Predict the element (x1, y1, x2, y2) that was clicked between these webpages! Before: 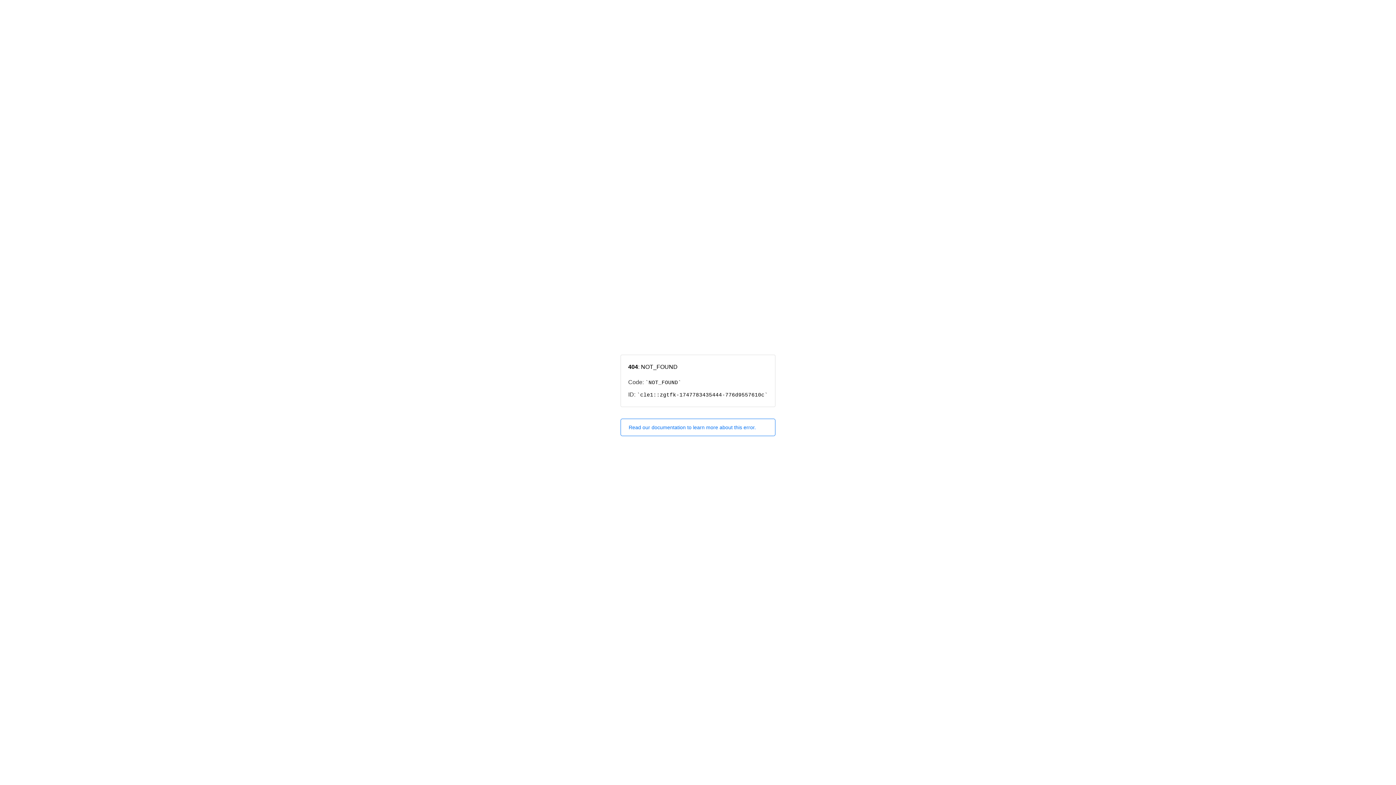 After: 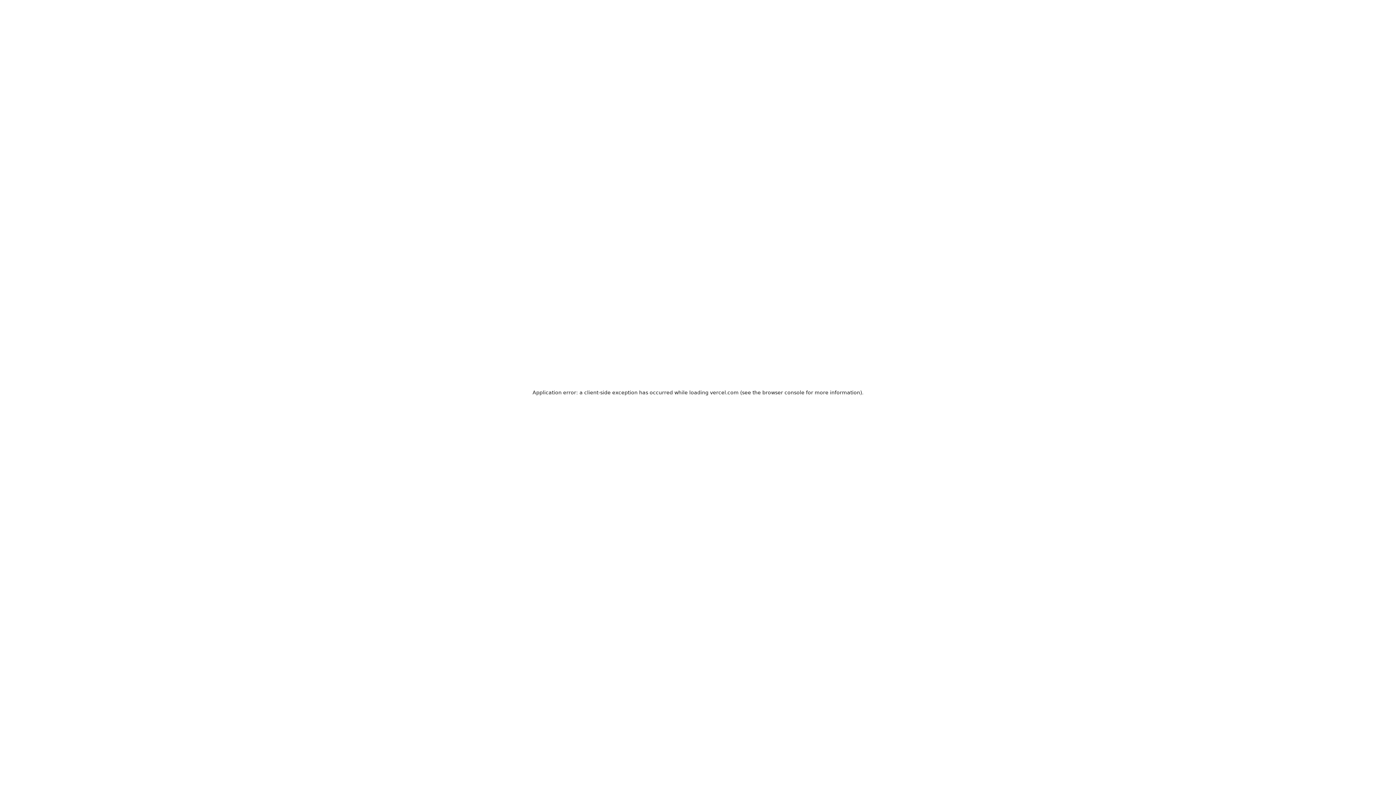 Action: bbox: (620, 418, 775, 436) label: Read our documentation to learn more about this error.